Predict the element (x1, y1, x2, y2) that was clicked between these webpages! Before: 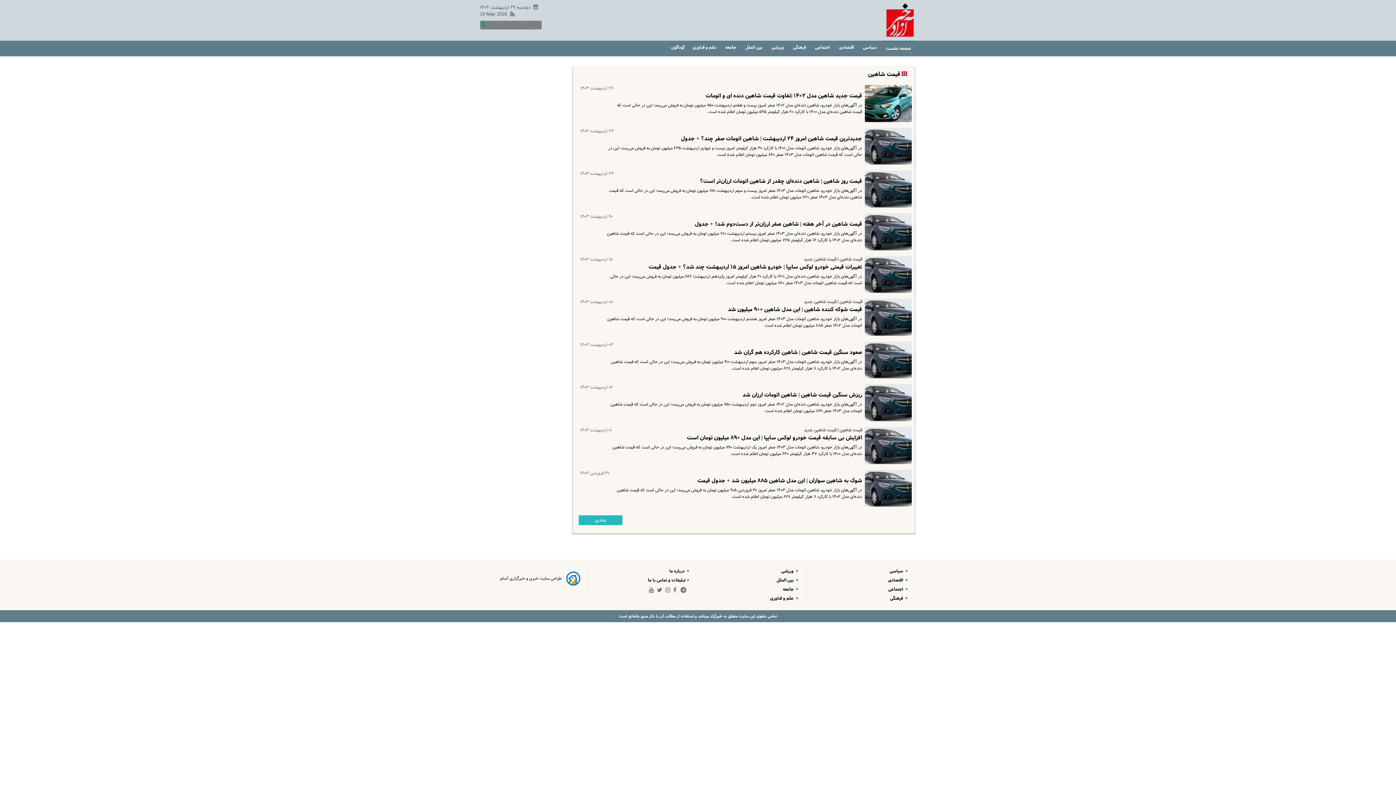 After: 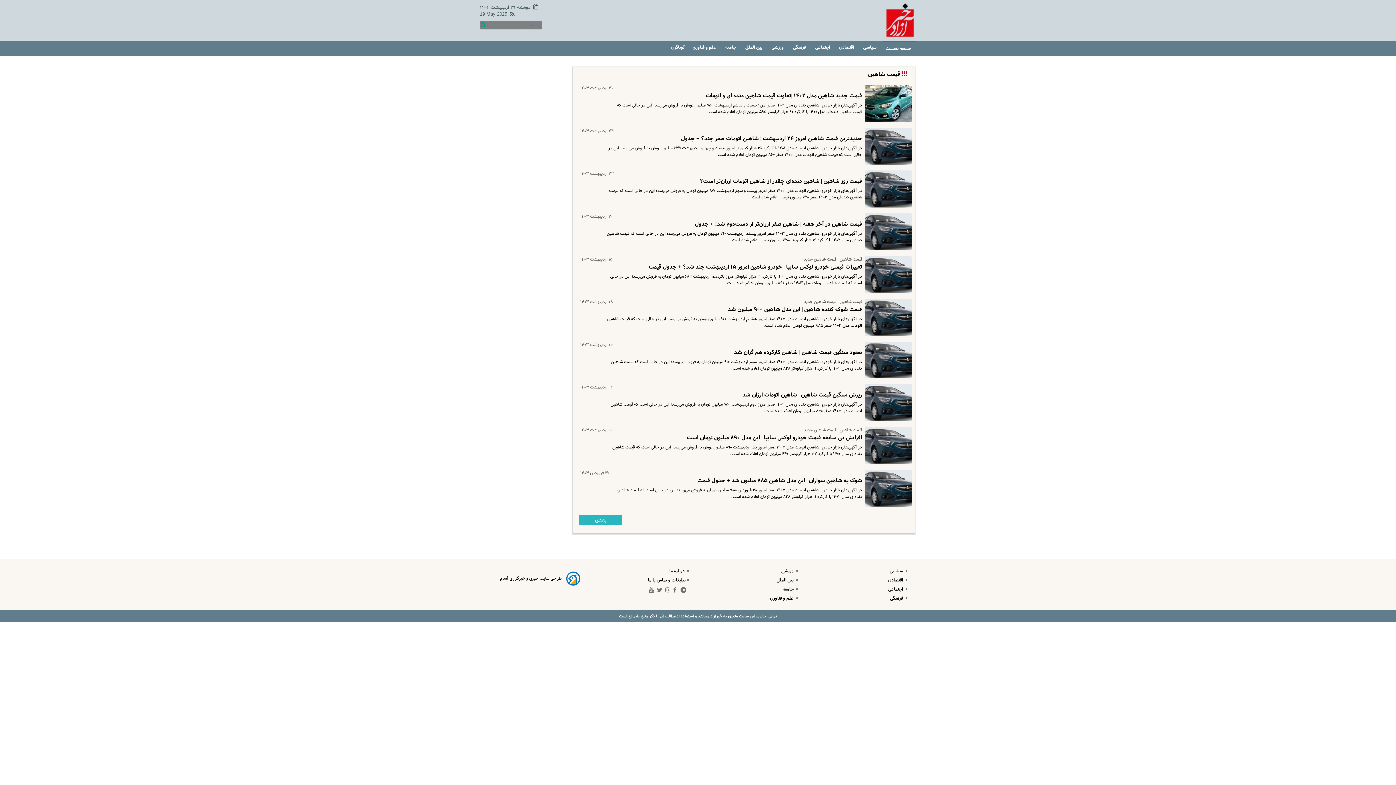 Action: label:  سیاسی bbox: (863, 44, 877, 50)